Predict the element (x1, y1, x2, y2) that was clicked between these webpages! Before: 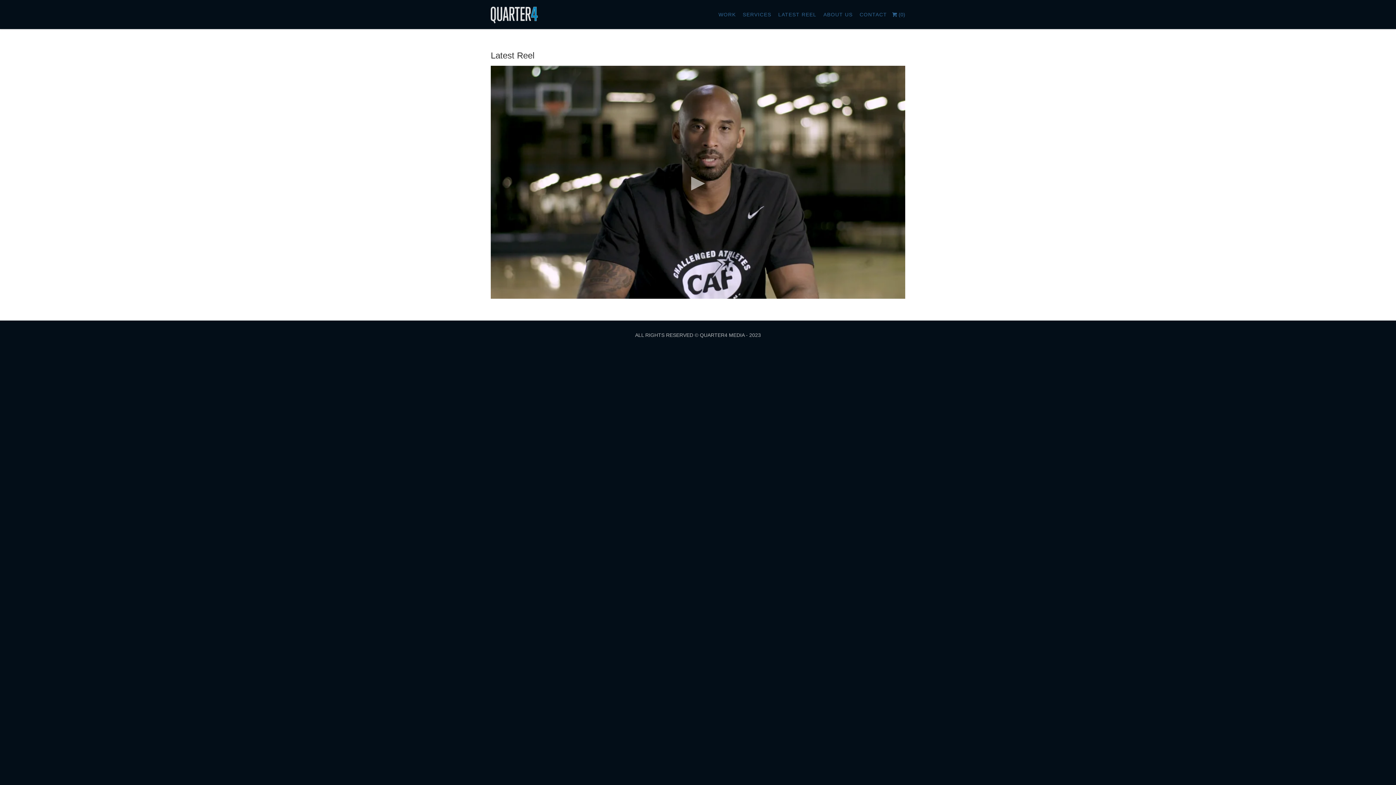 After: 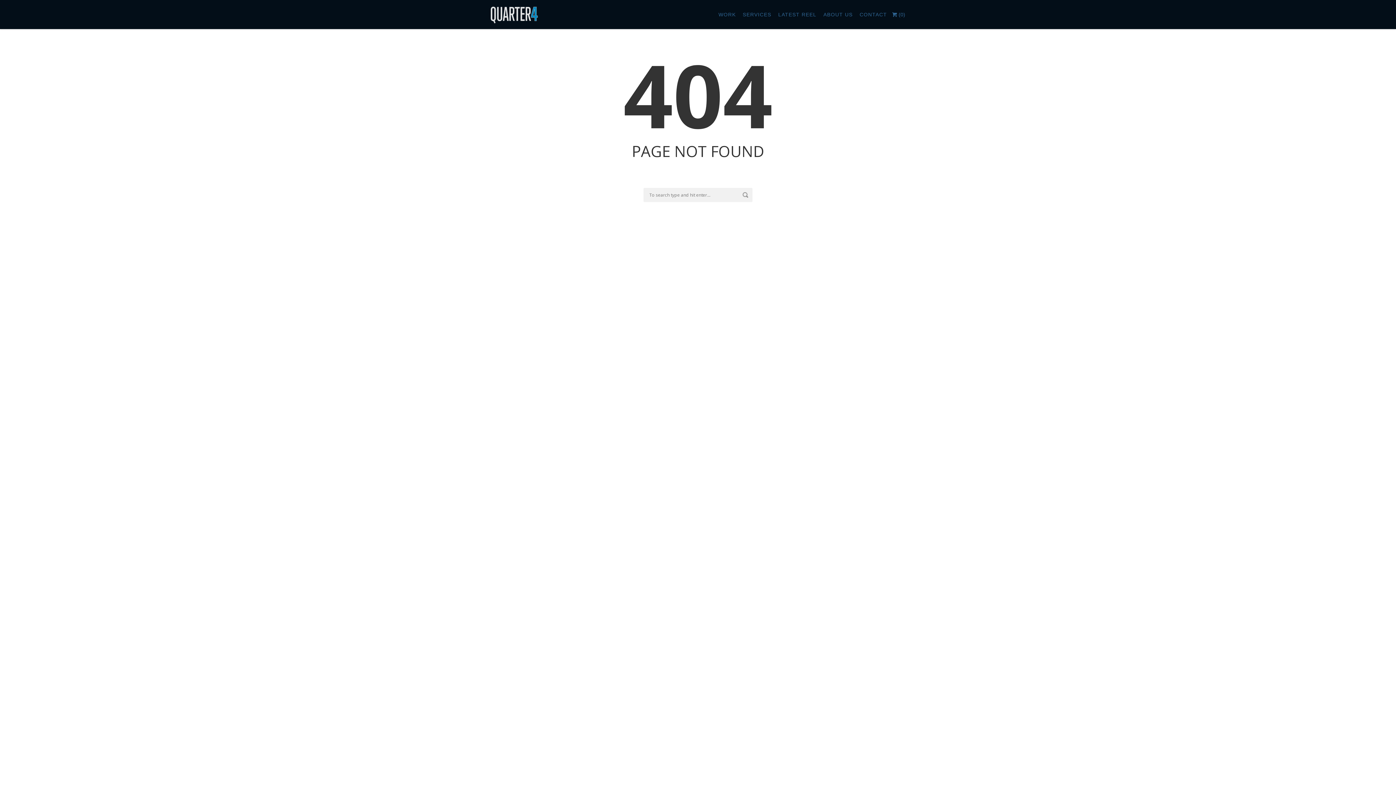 Action: bbox: (823, 11, 852, 17) label: ABOUT US